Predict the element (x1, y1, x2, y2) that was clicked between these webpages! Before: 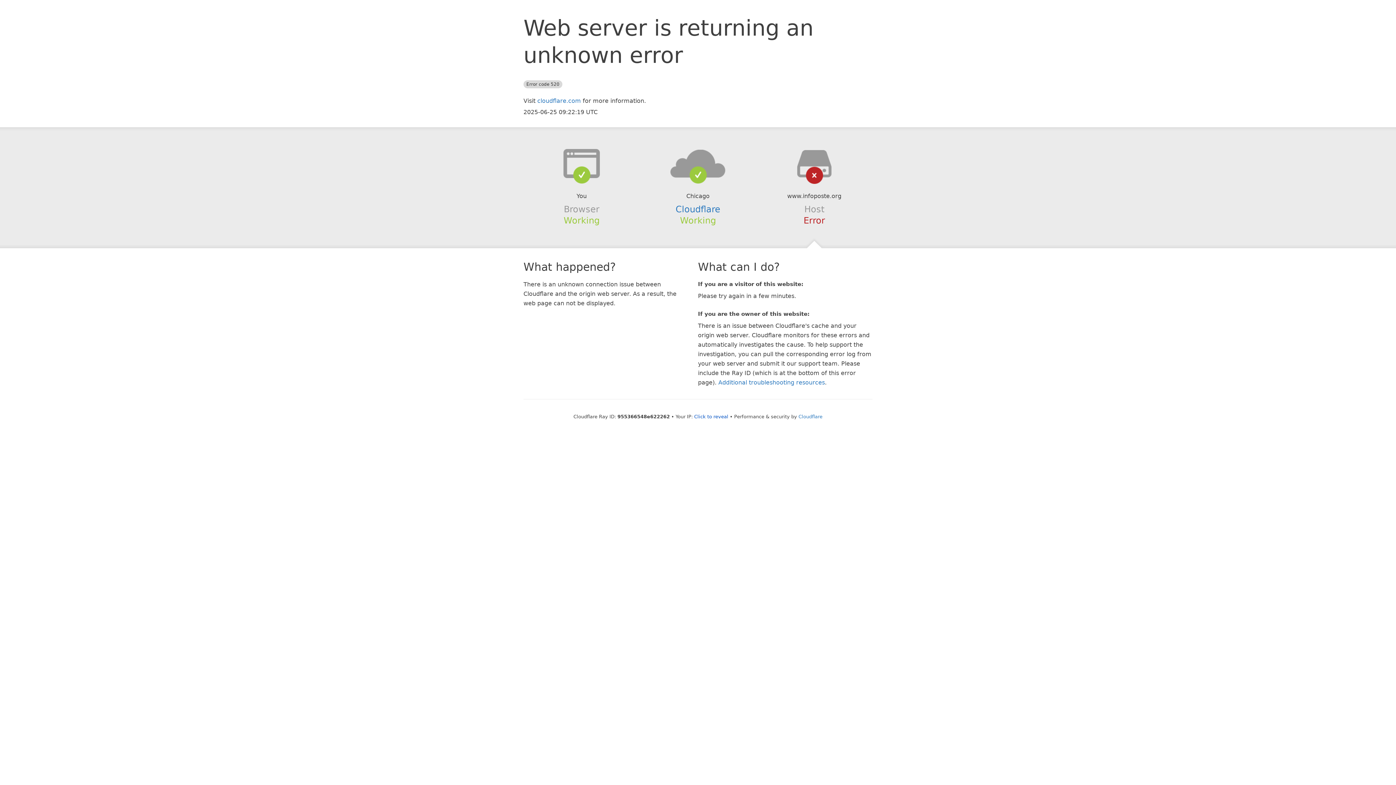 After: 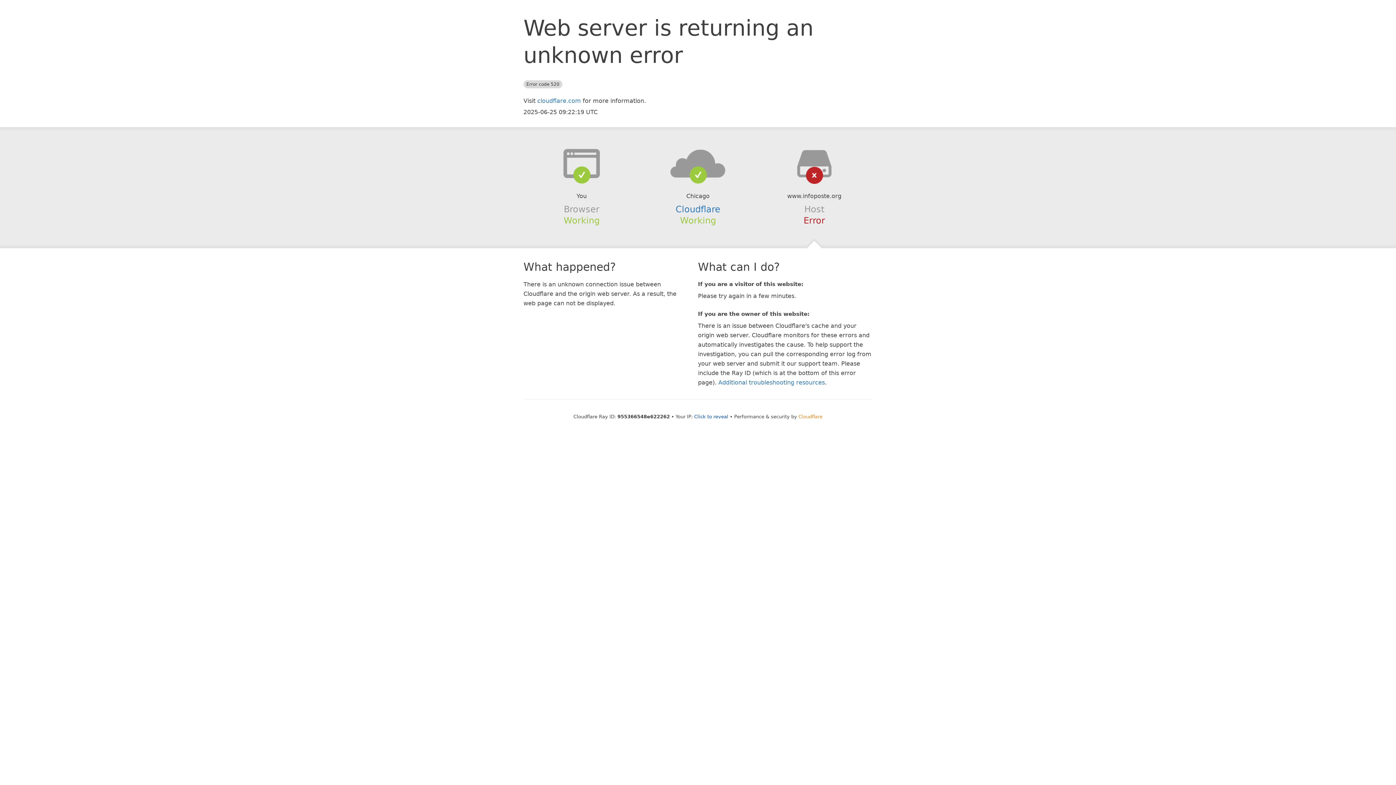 Action: label: Cloudflare bbox: (798, 414, 822, 419)